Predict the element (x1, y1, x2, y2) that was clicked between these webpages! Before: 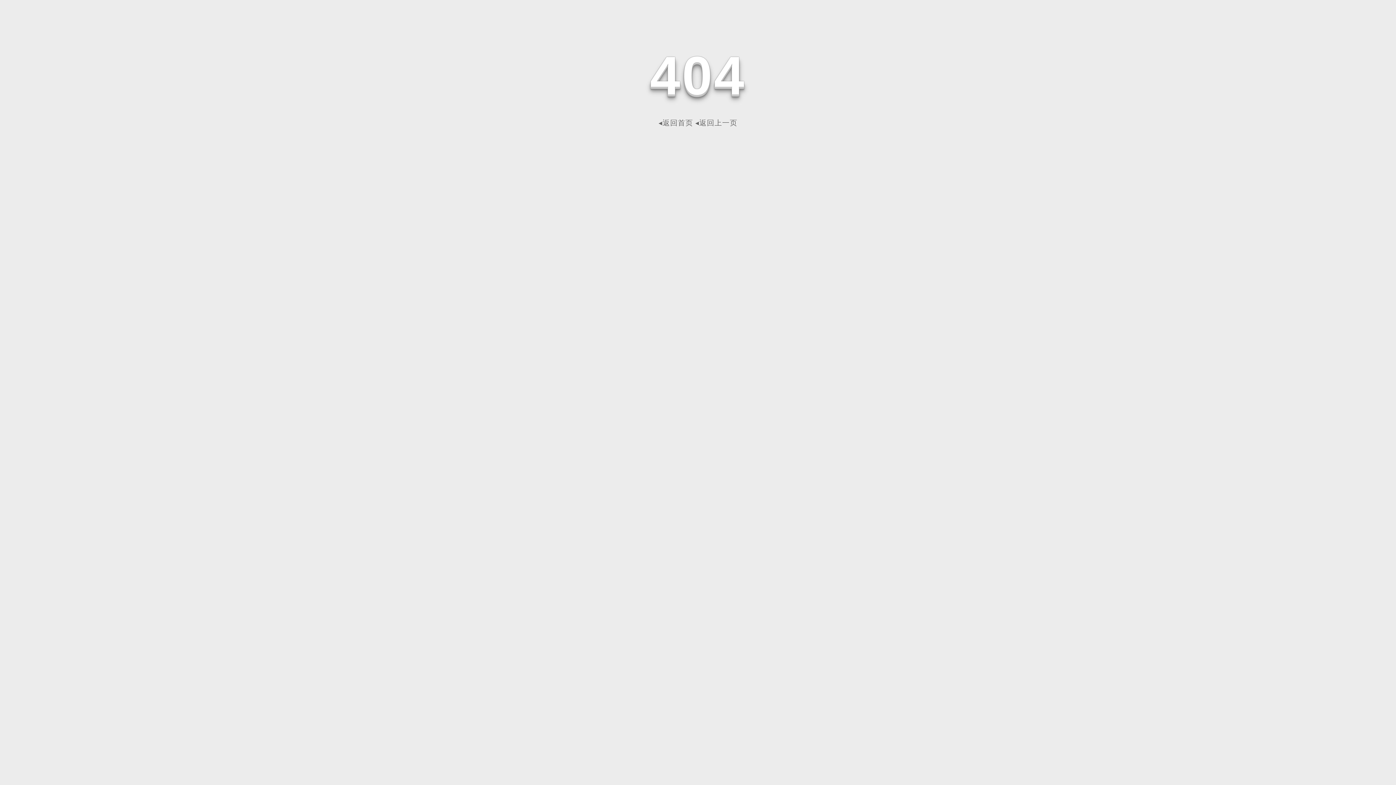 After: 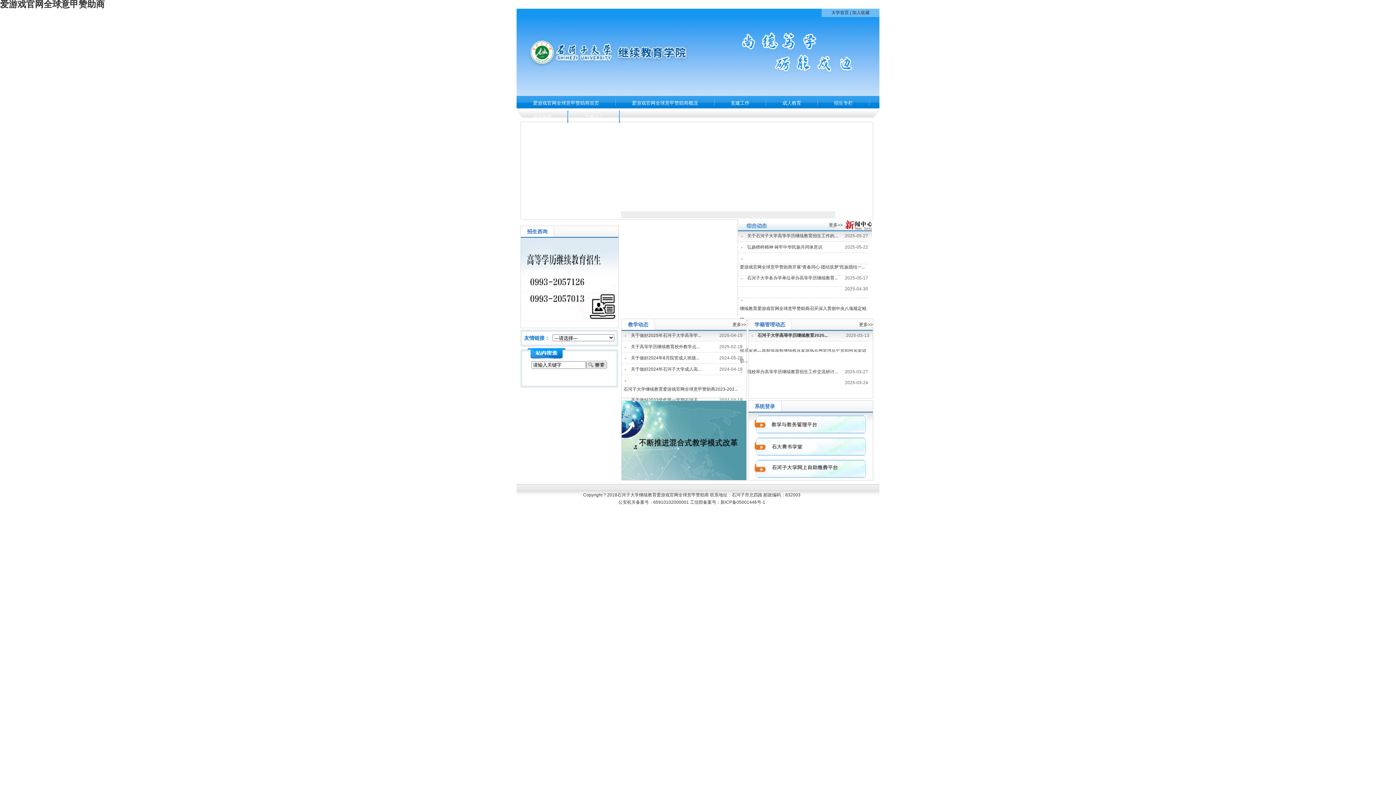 Action: bbox: (658, 118, 693, 126) label: ◂返回首页